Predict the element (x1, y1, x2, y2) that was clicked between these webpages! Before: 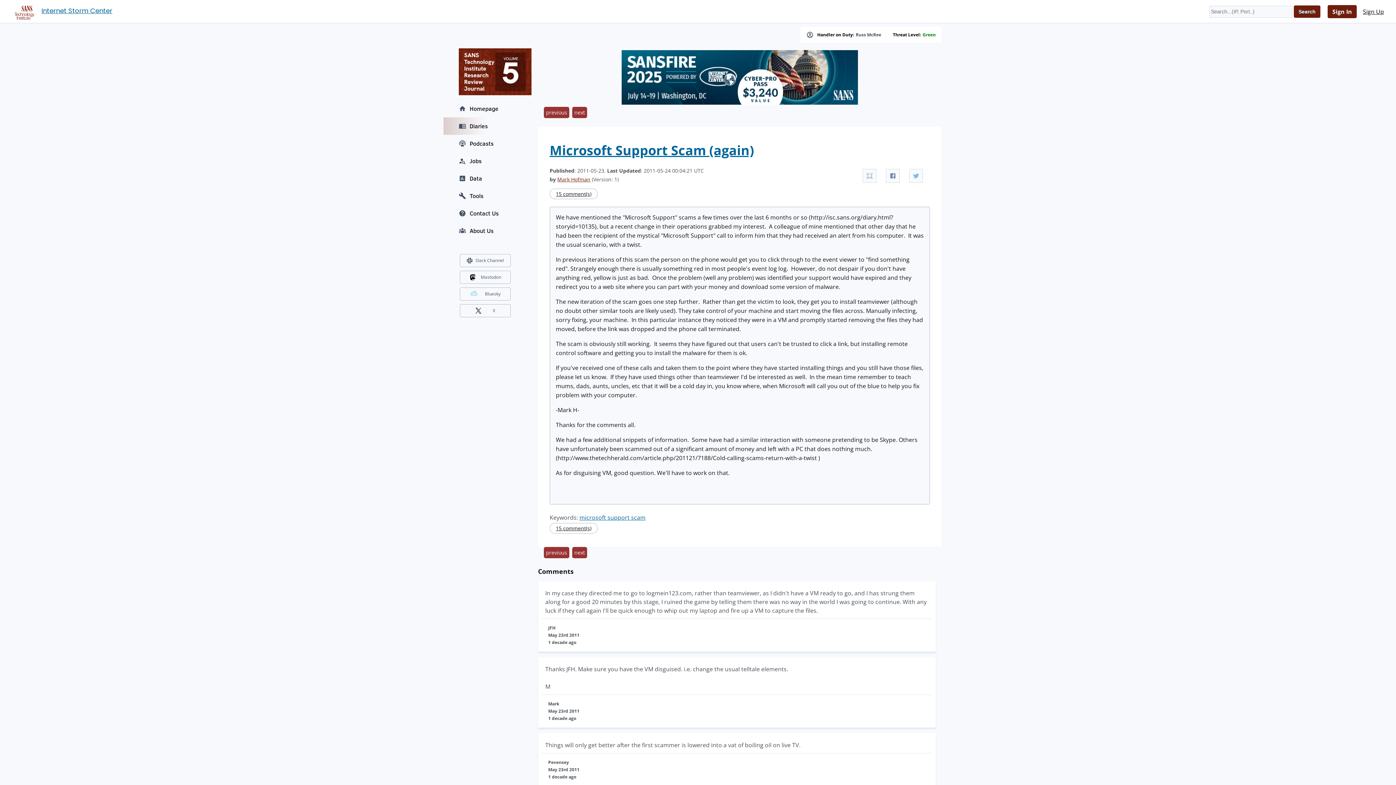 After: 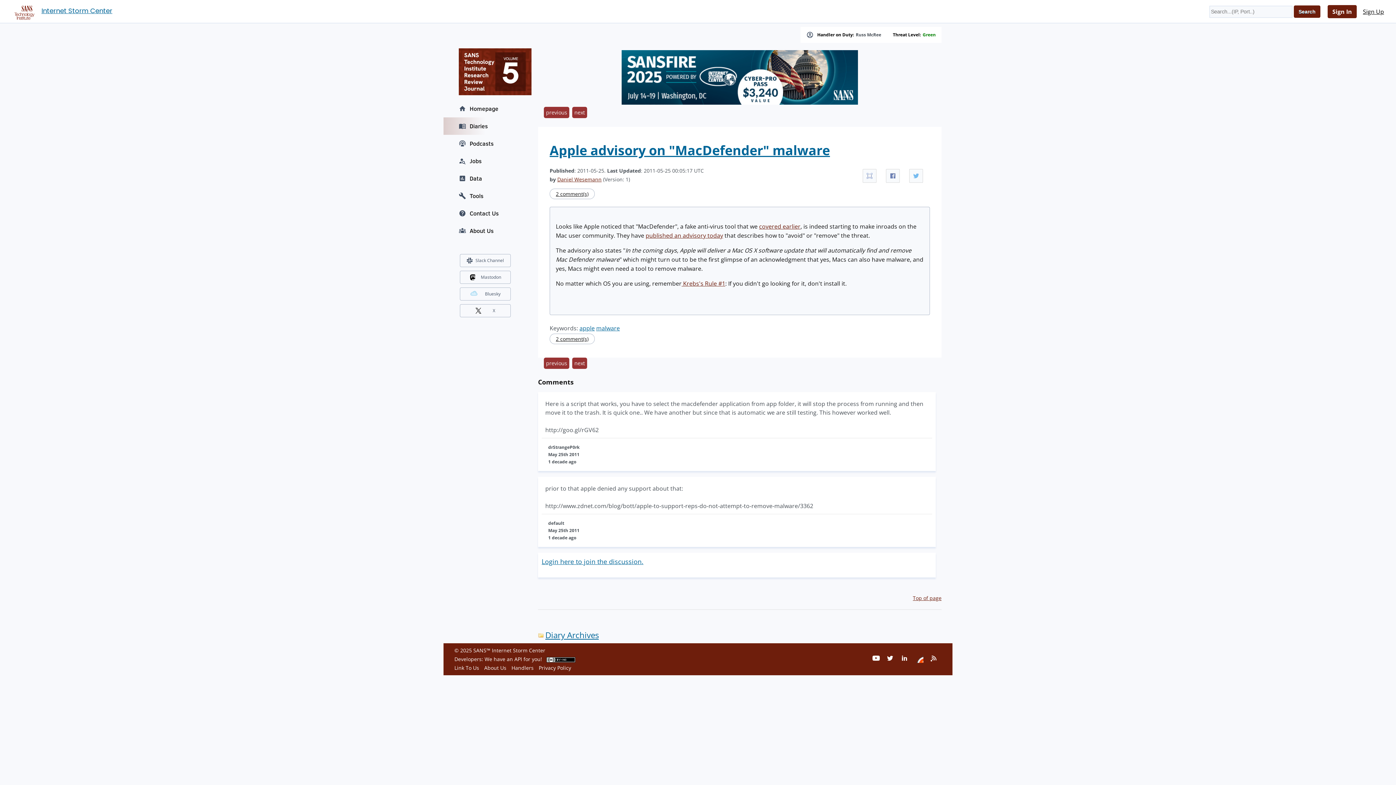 Action: bbox: (572, 106, 587, 118) label: next